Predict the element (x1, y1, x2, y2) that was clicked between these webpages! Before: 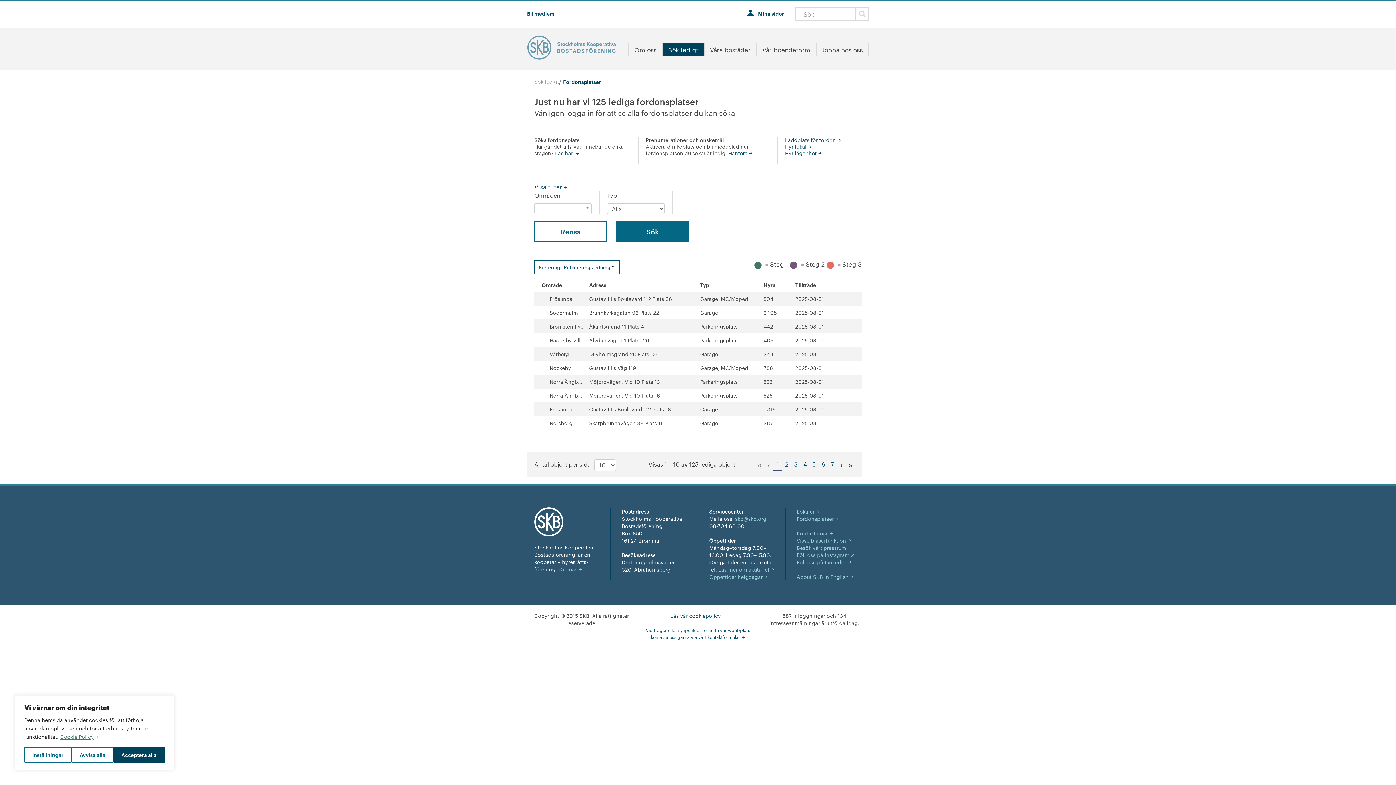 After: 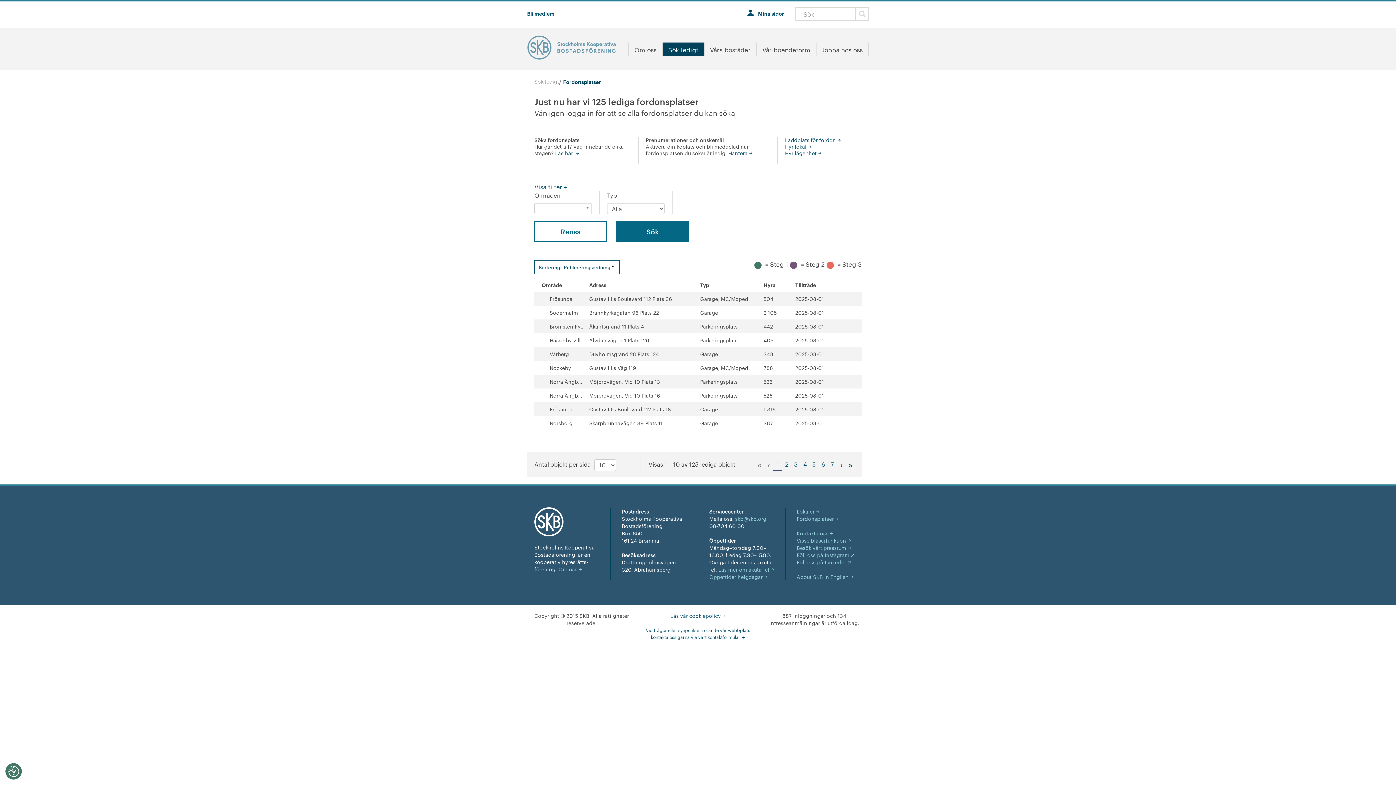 Action: label: Acceptera alla bbox: (113, 747, 164, 763)